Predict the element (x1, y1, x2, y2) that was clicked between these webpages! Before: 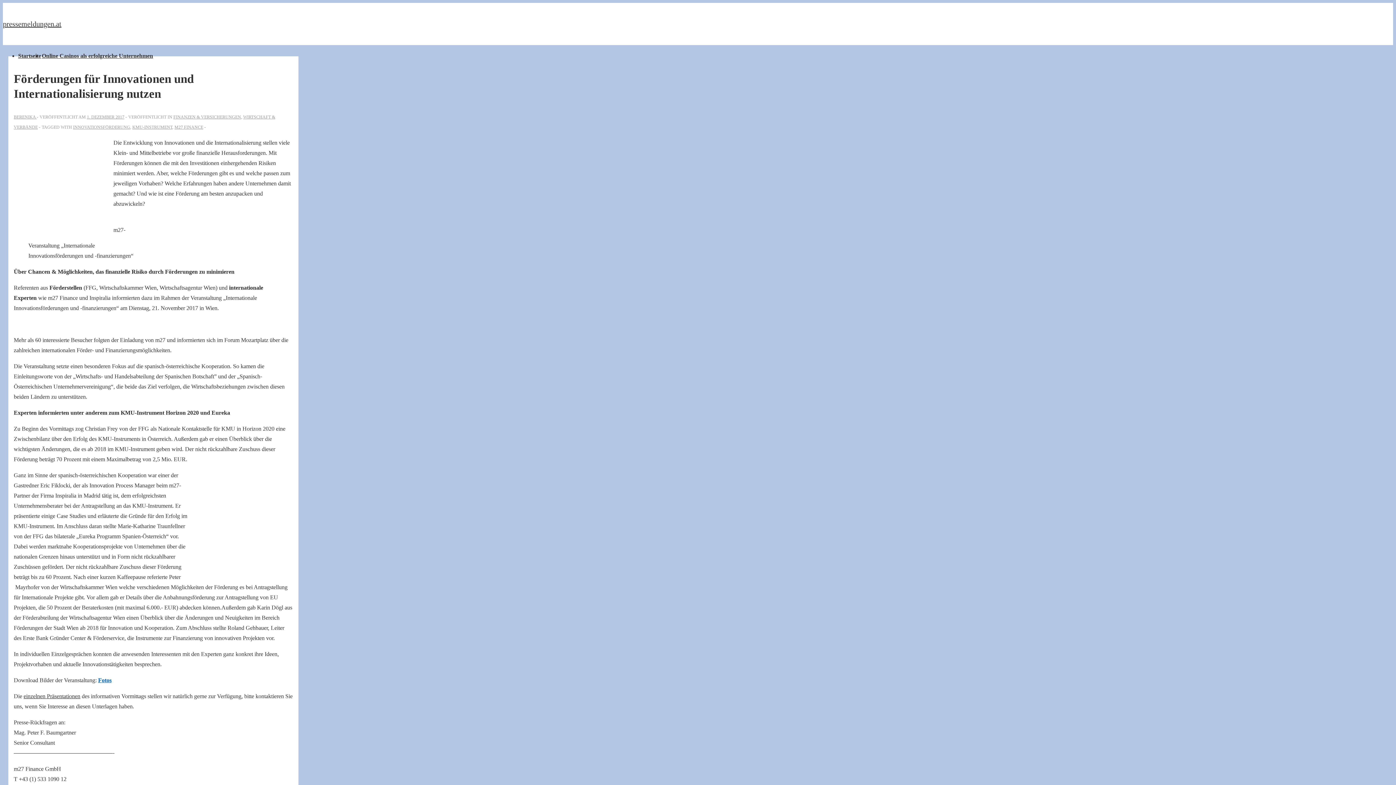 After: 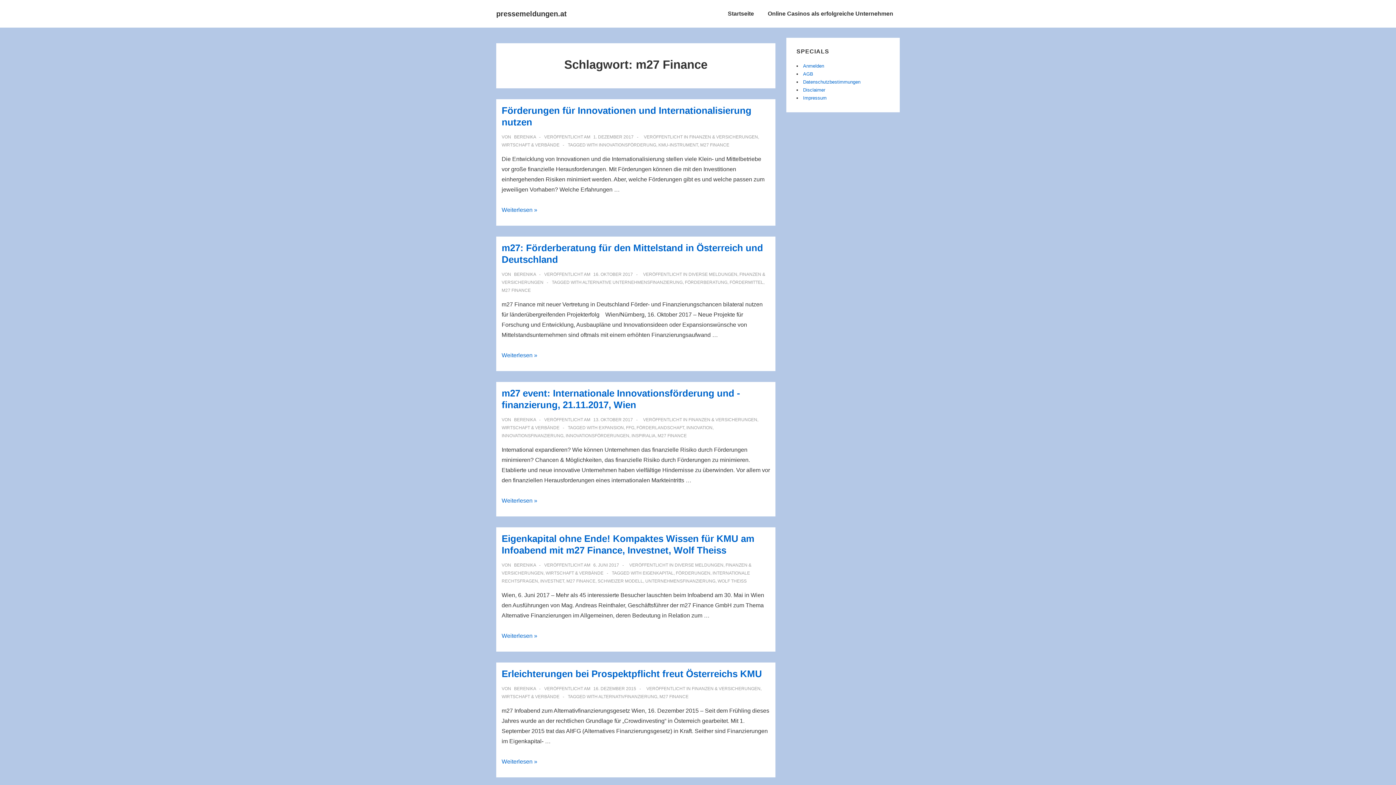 Action: bbox: (174, 124, 203, 129) label: M27 FINANCE